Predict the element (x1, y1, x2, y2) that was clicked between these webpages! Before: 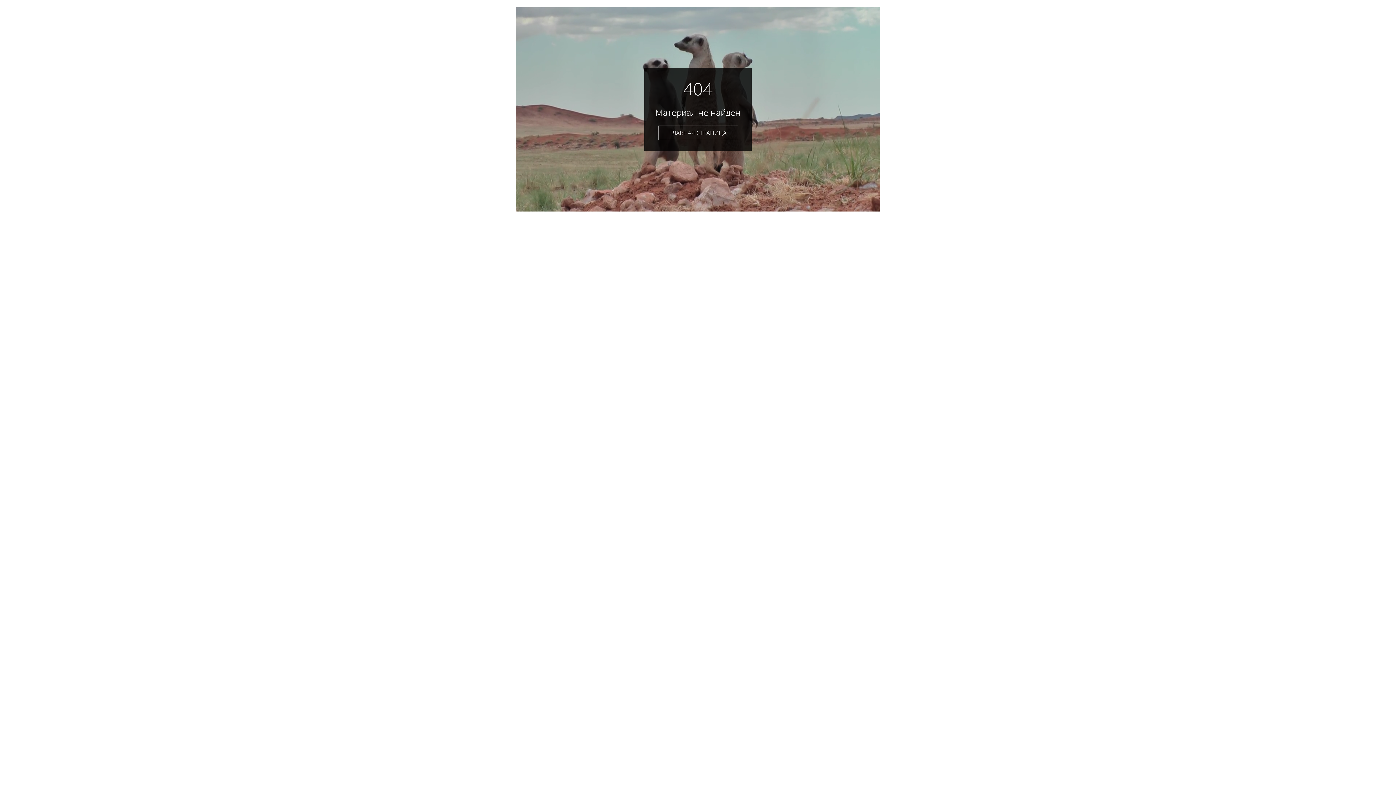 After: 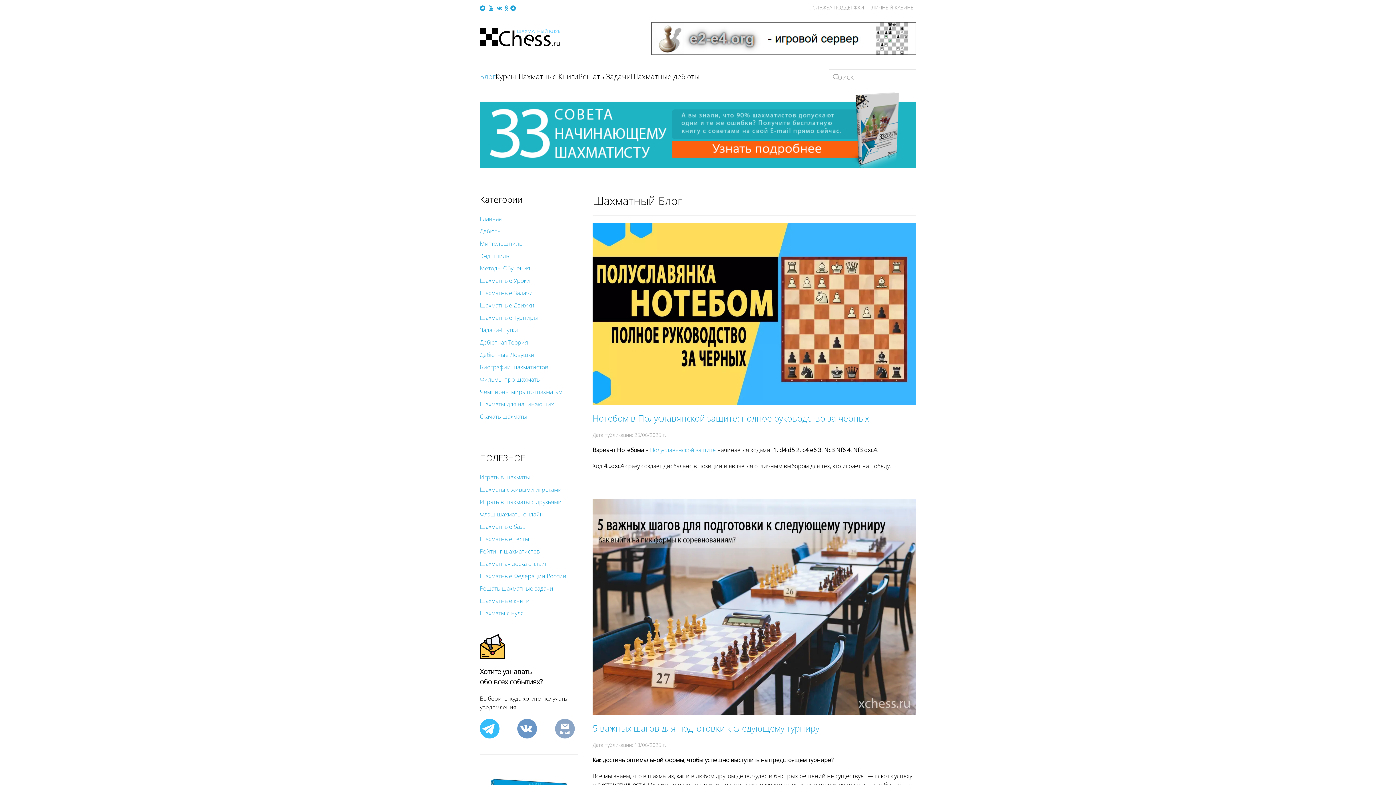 Action: bbox: (658, 125, 738, 140) label: ГЛАВНАЯ СТРАНИЦА